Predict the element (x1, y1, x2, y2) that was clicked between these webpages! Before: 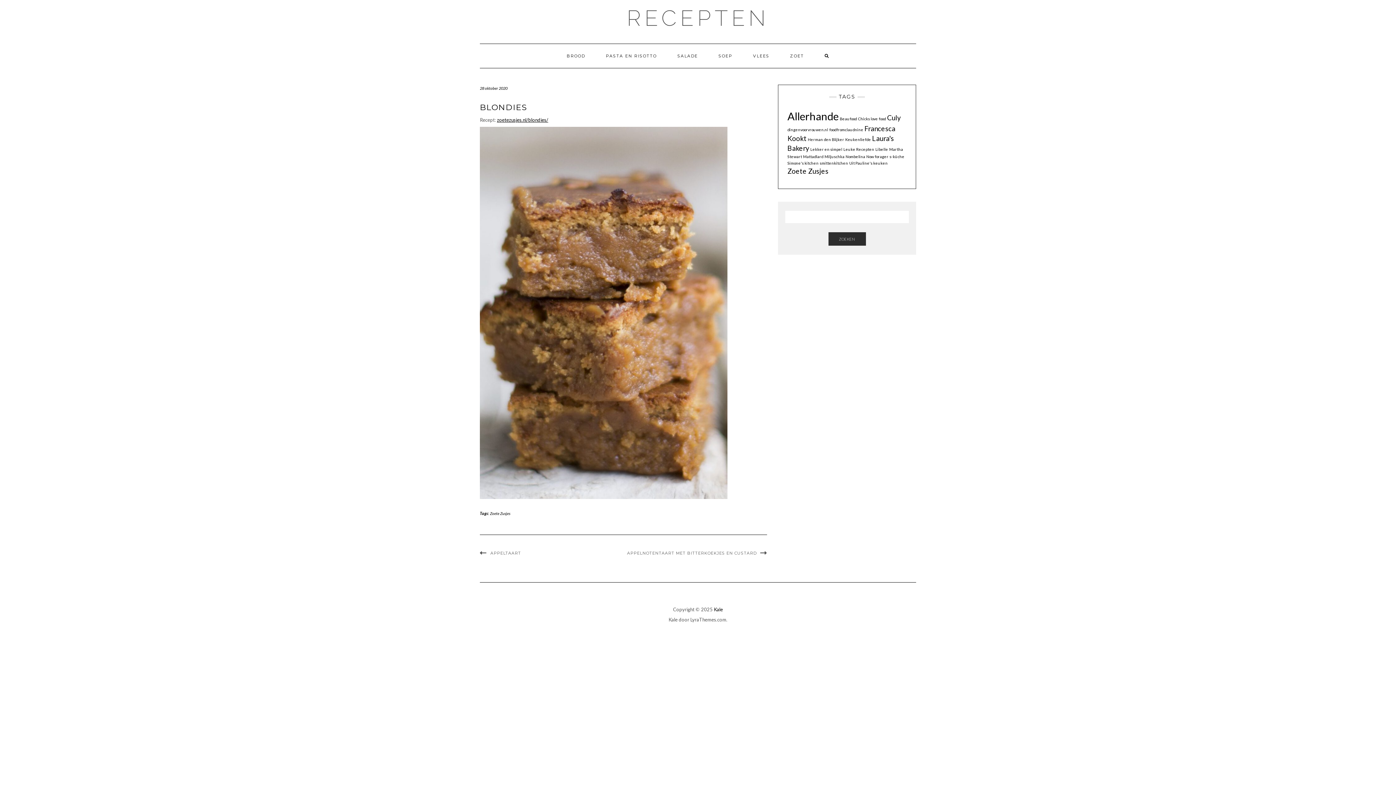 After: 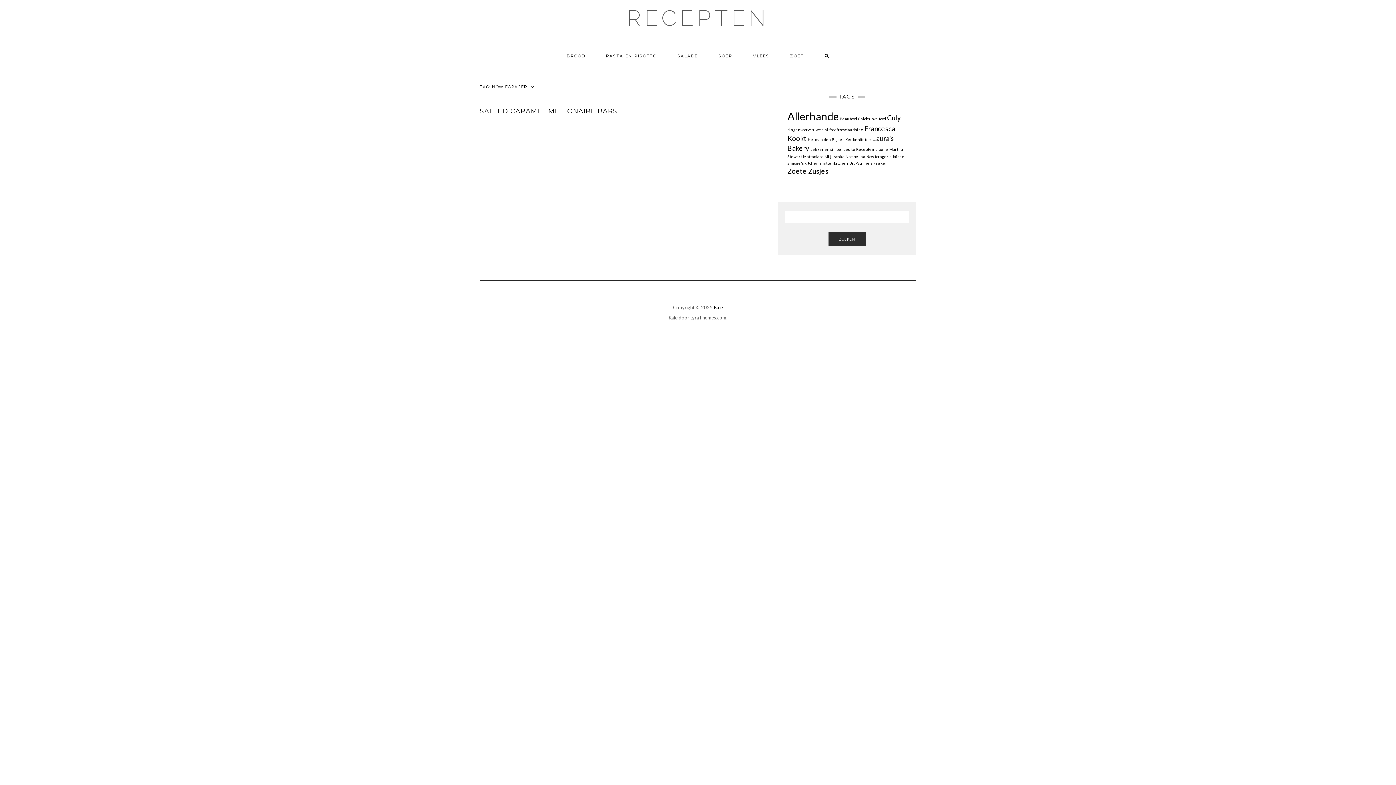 Action: label: Now forager (1 item) bbox: (866, 154, 888, 158)